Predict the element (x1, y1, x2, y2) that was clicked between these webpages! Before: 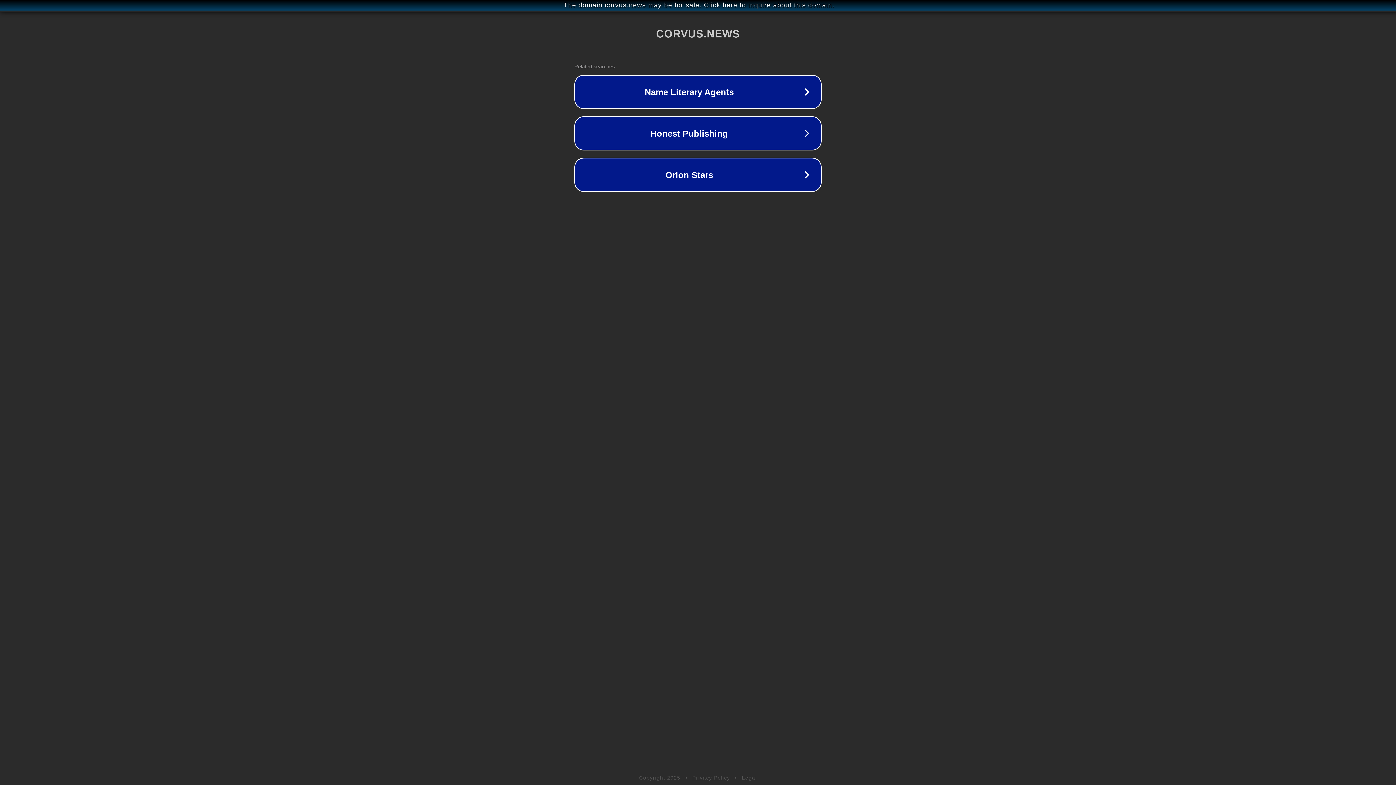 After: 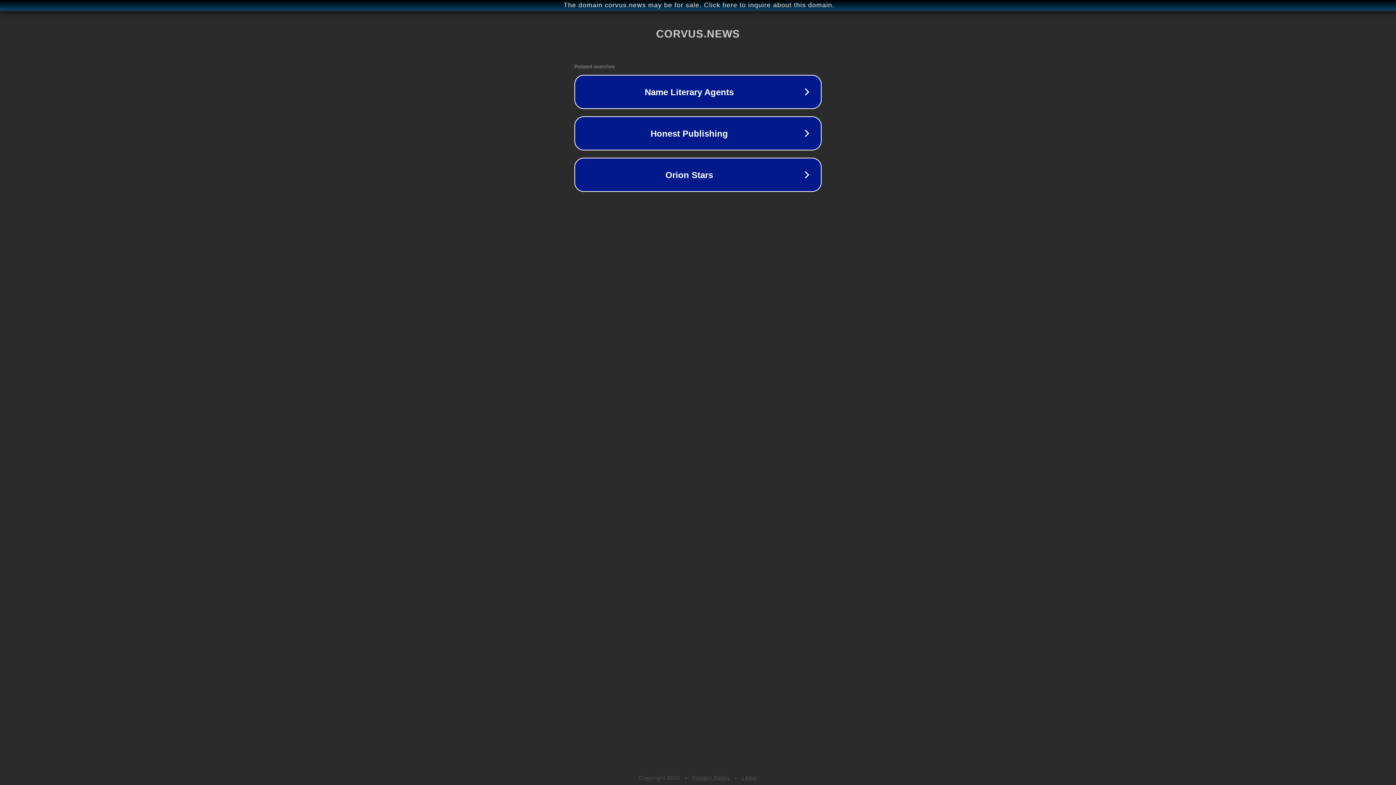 Action: bbox: (692, 775, 730, 781) label: Privacy Policy